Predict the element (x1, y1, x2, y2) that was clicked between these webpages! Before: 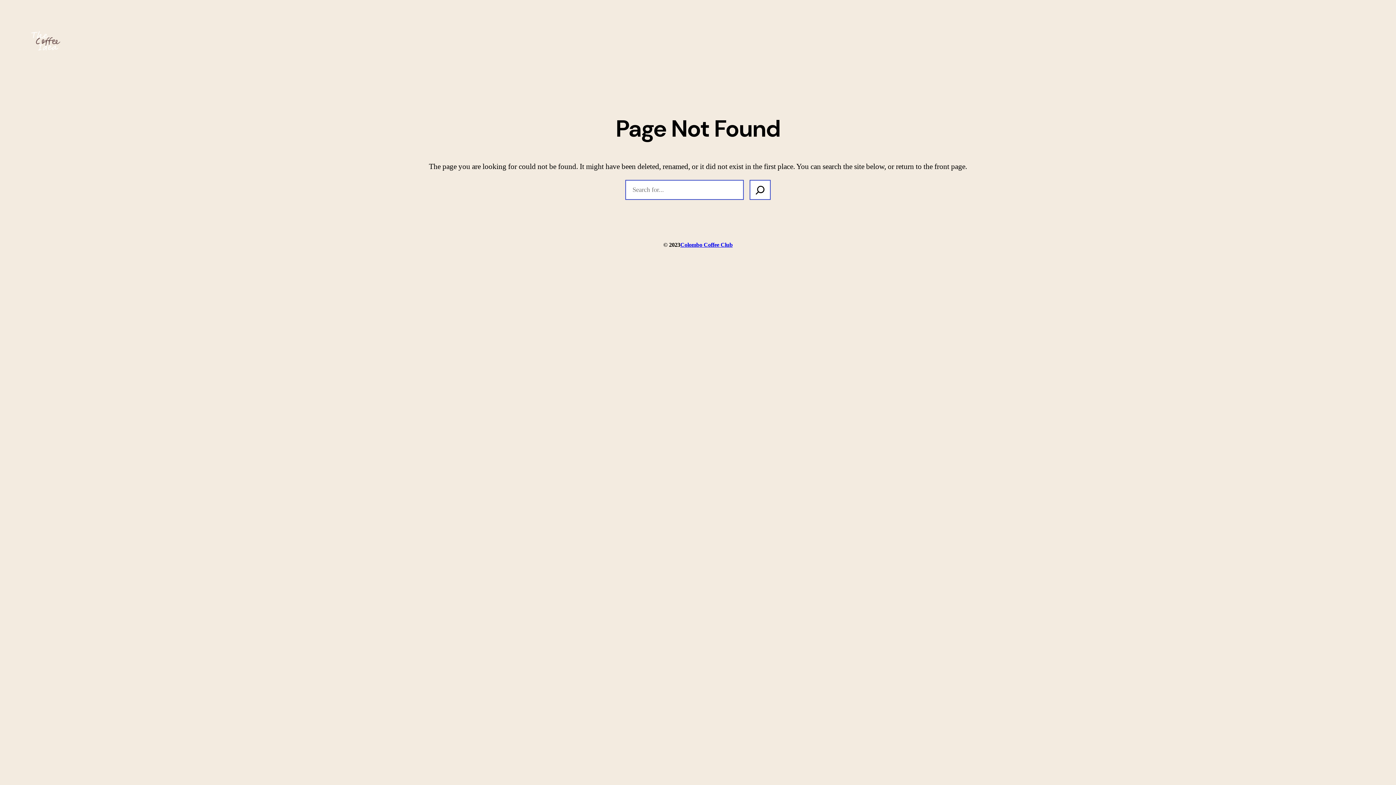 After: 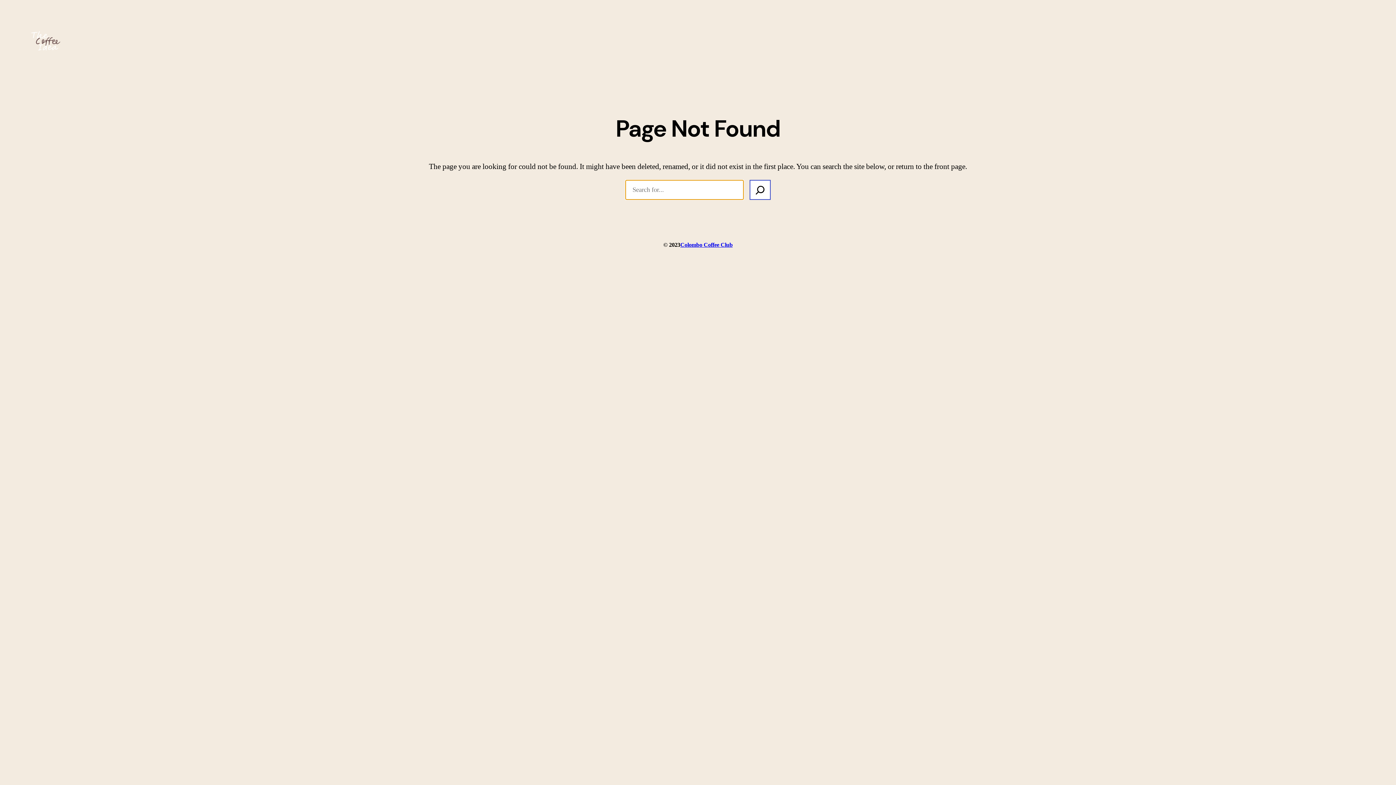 Action: bbox: (749, 180, 770, 200) label: Search